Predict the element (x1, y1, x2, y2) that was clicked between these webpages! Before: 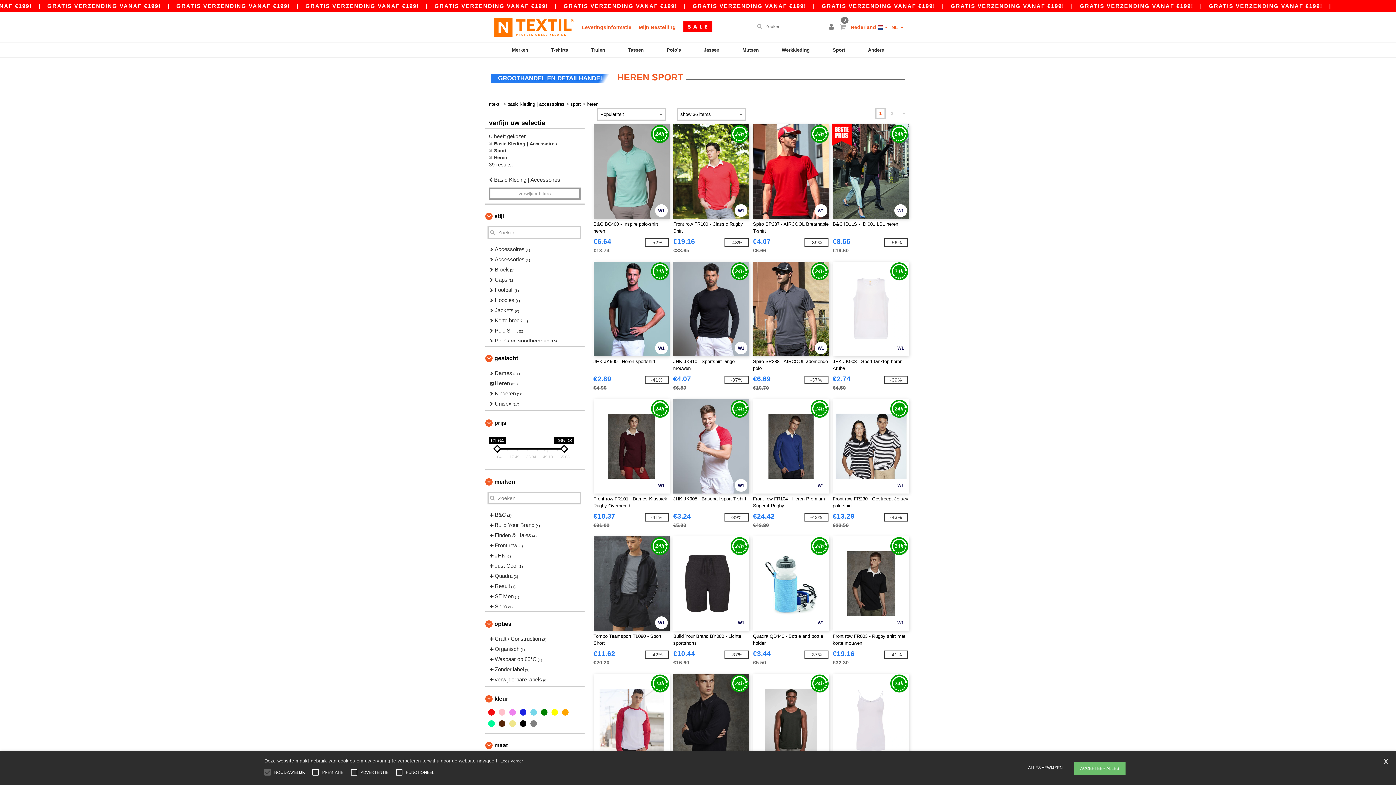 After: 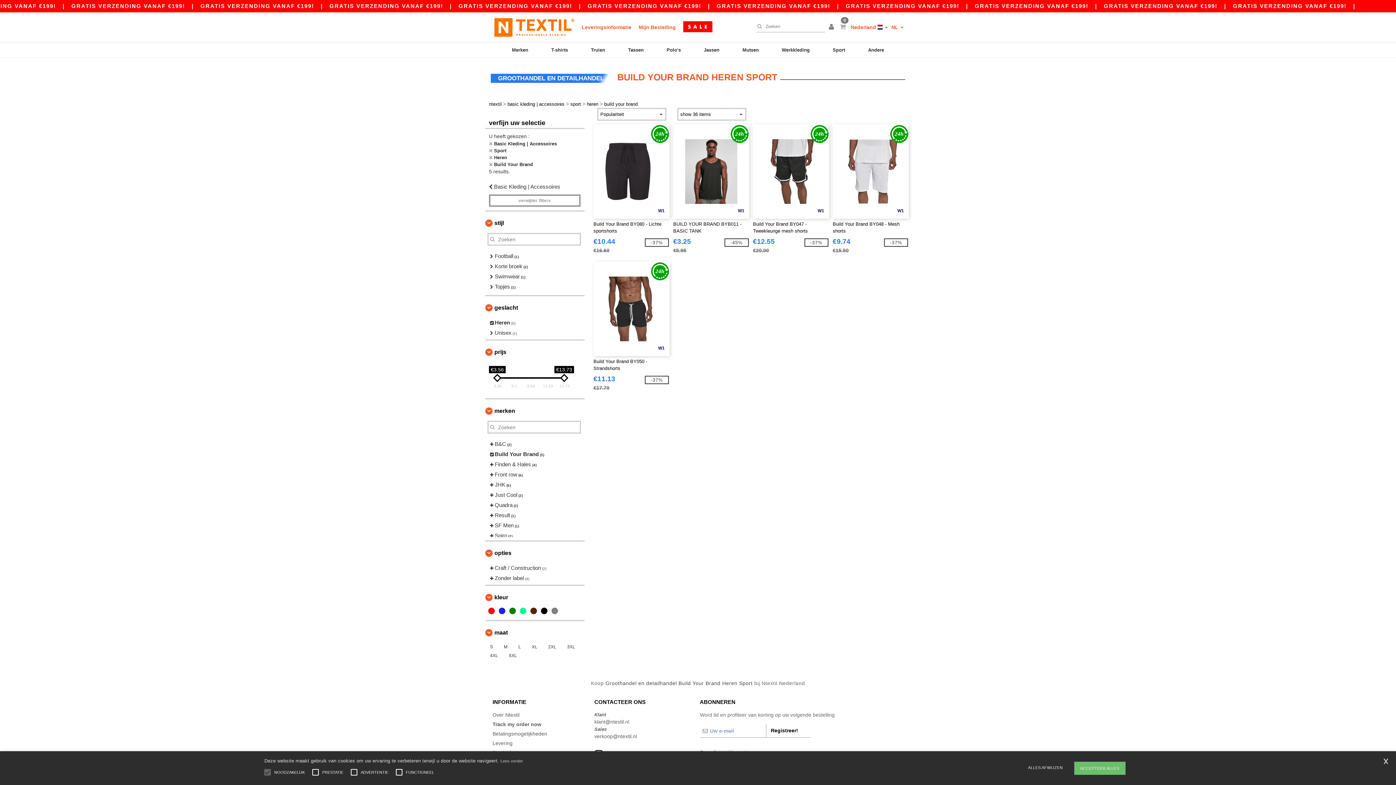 Action: bbox: (489, 520, 577, 530) label:  Build Your Brand (5)